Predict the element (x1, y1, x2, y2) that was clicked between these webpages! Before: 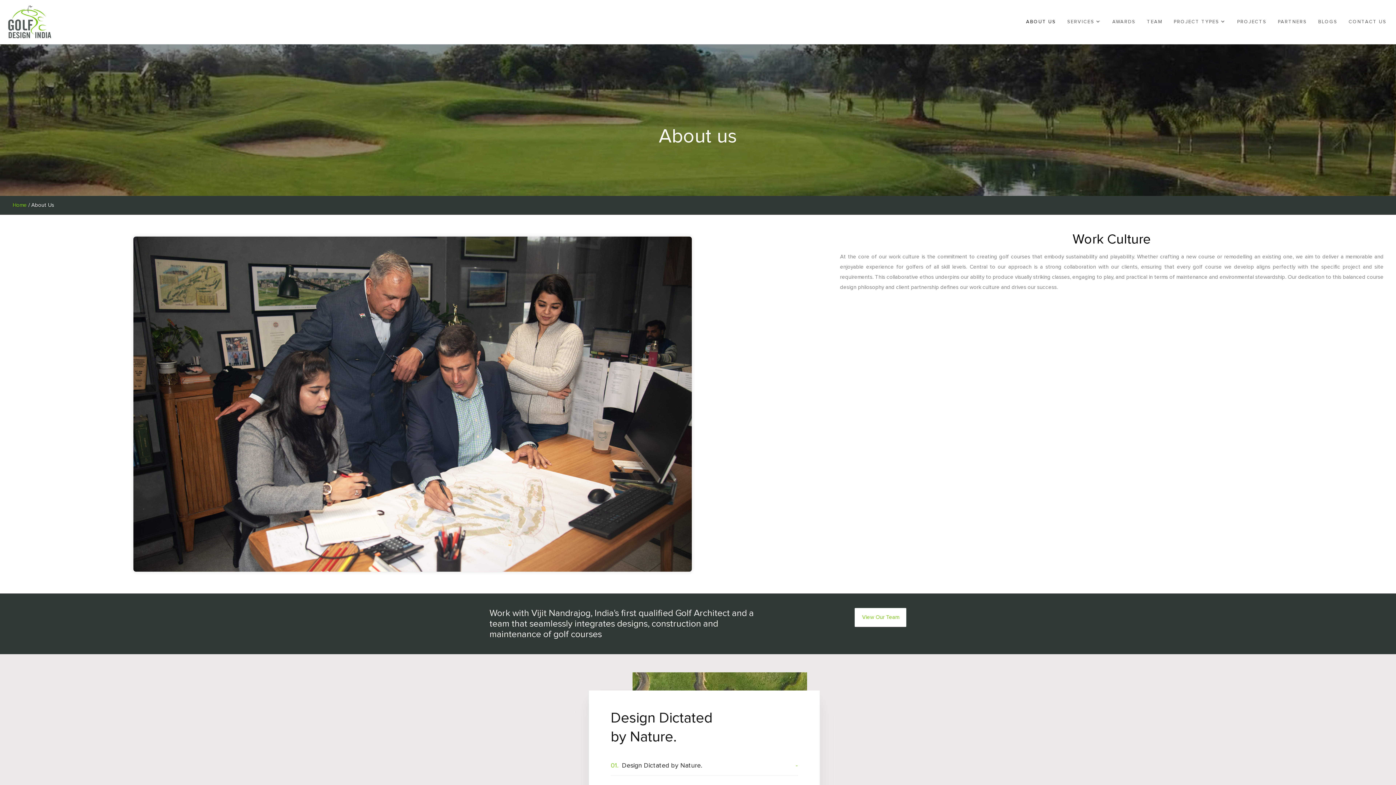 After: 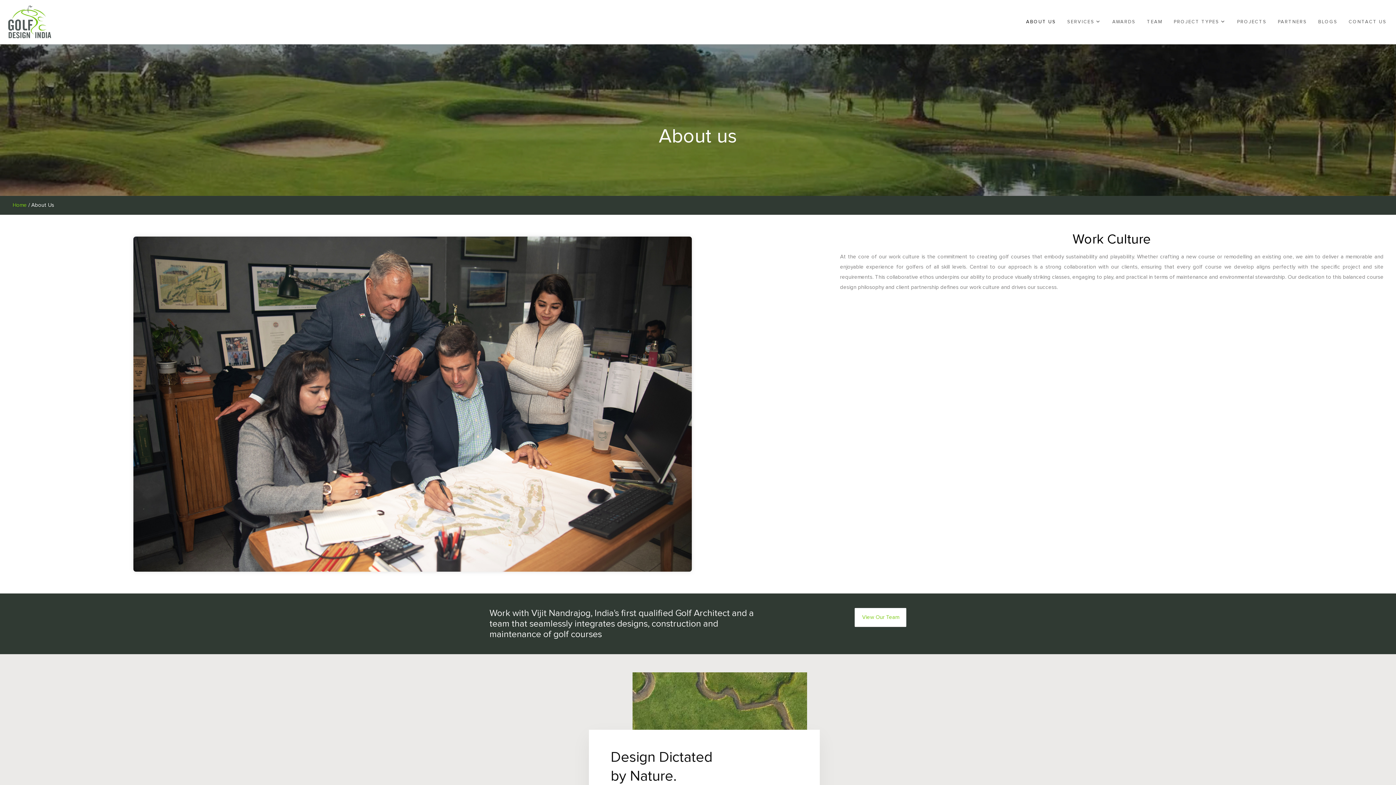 Action: bbox: (610, 760, 798, 776) label: 01.
Design Dictated by Nature.